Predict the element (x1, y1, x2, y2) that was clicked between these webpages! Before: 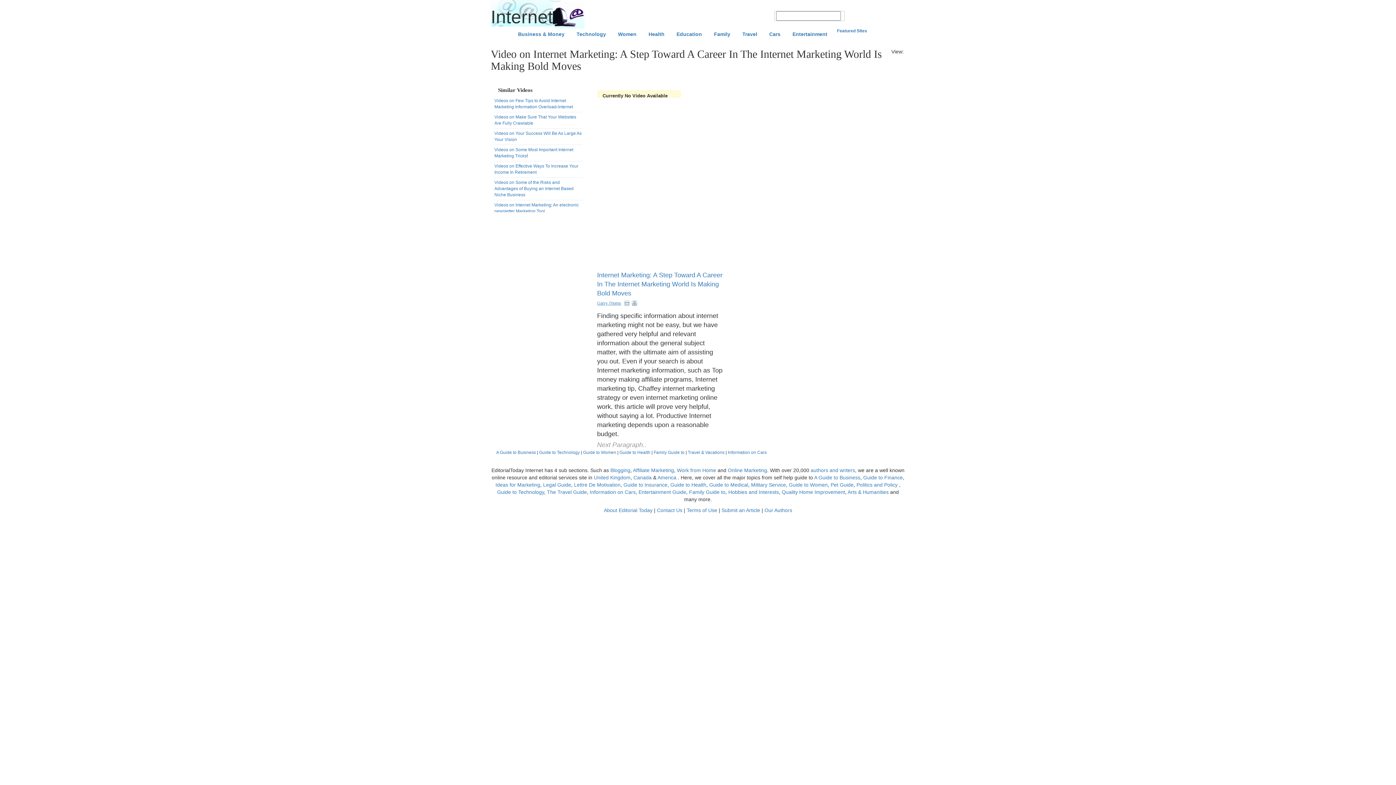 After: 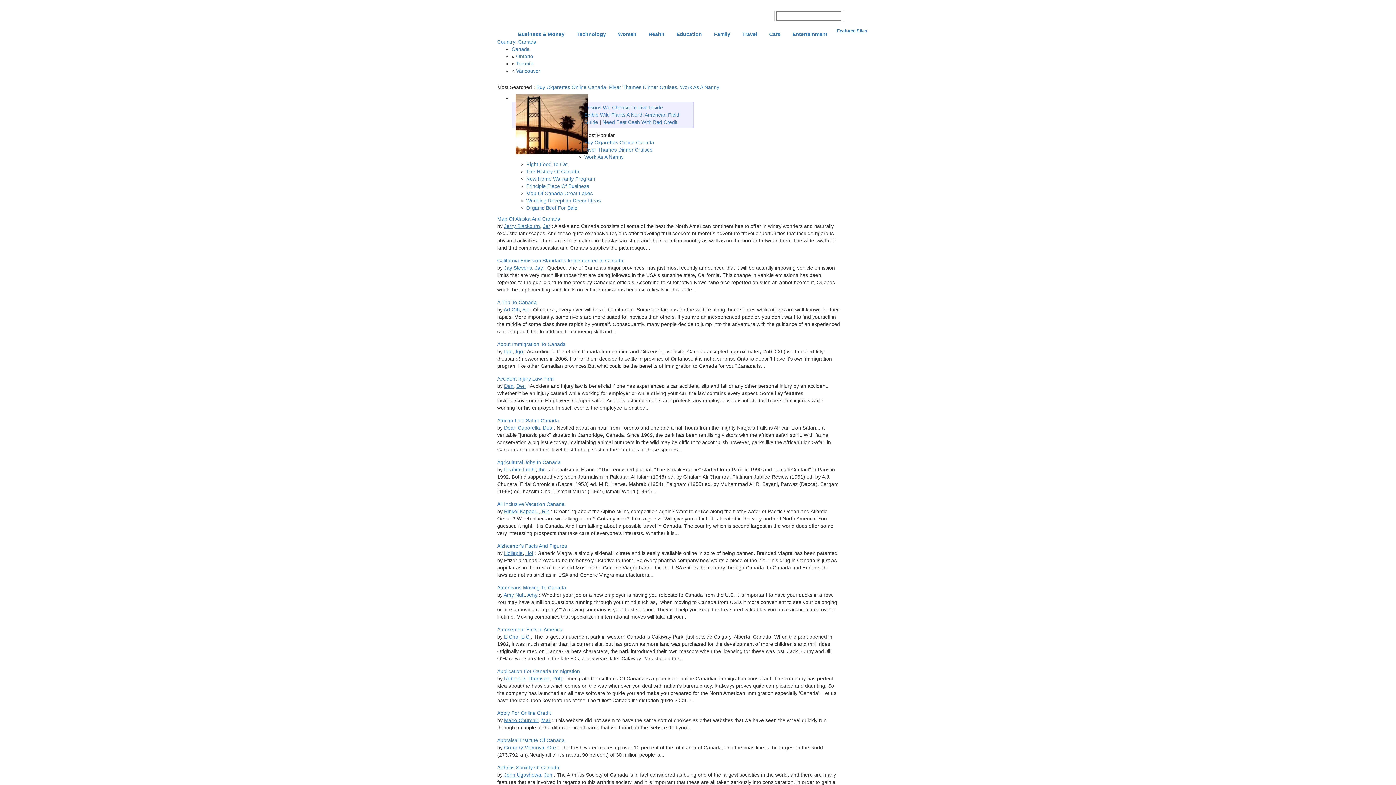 Action: bbox: (633, 474, 651, 480) label: Canada